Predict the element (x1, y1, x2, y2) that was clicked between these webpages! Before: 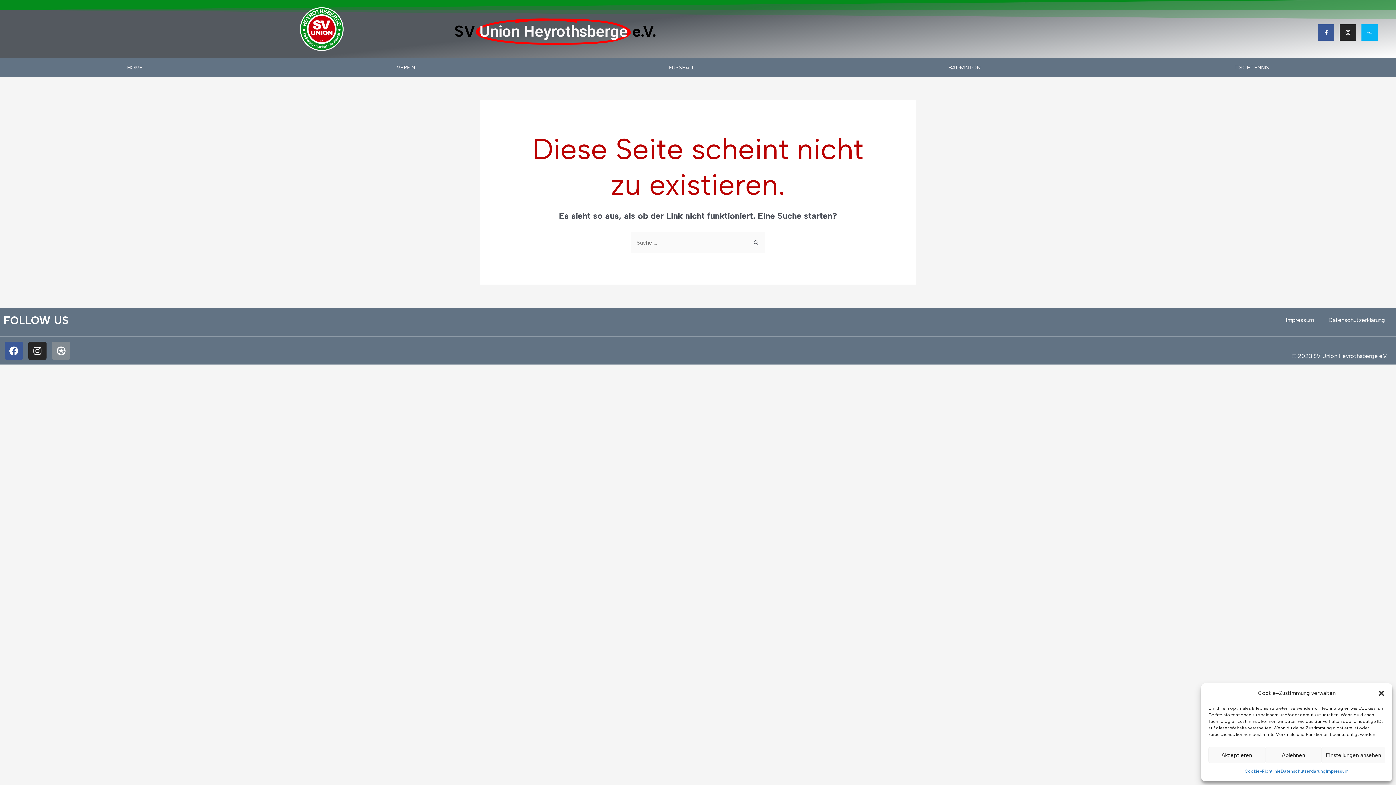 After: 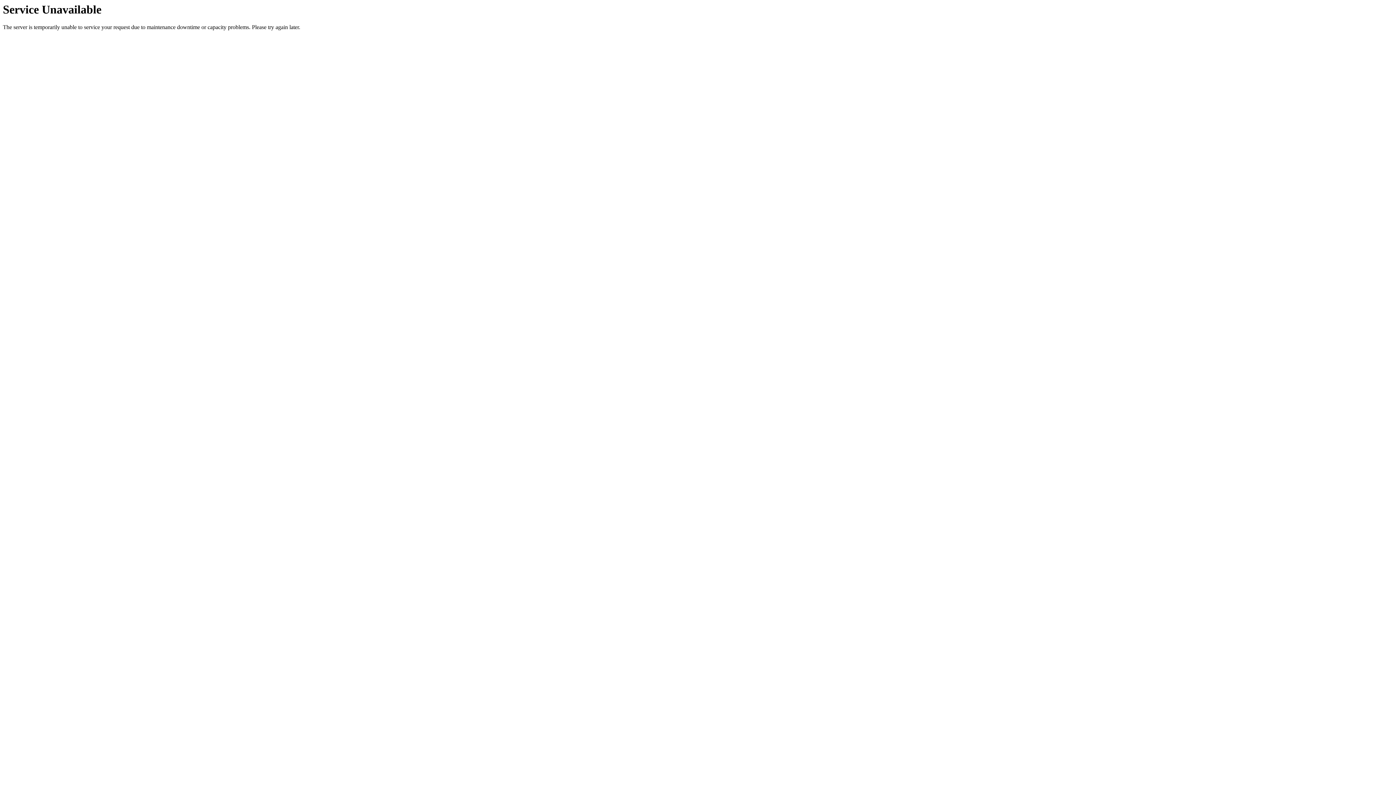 Action: bbox: (1326, 767, 1349, 776) label: Impressum